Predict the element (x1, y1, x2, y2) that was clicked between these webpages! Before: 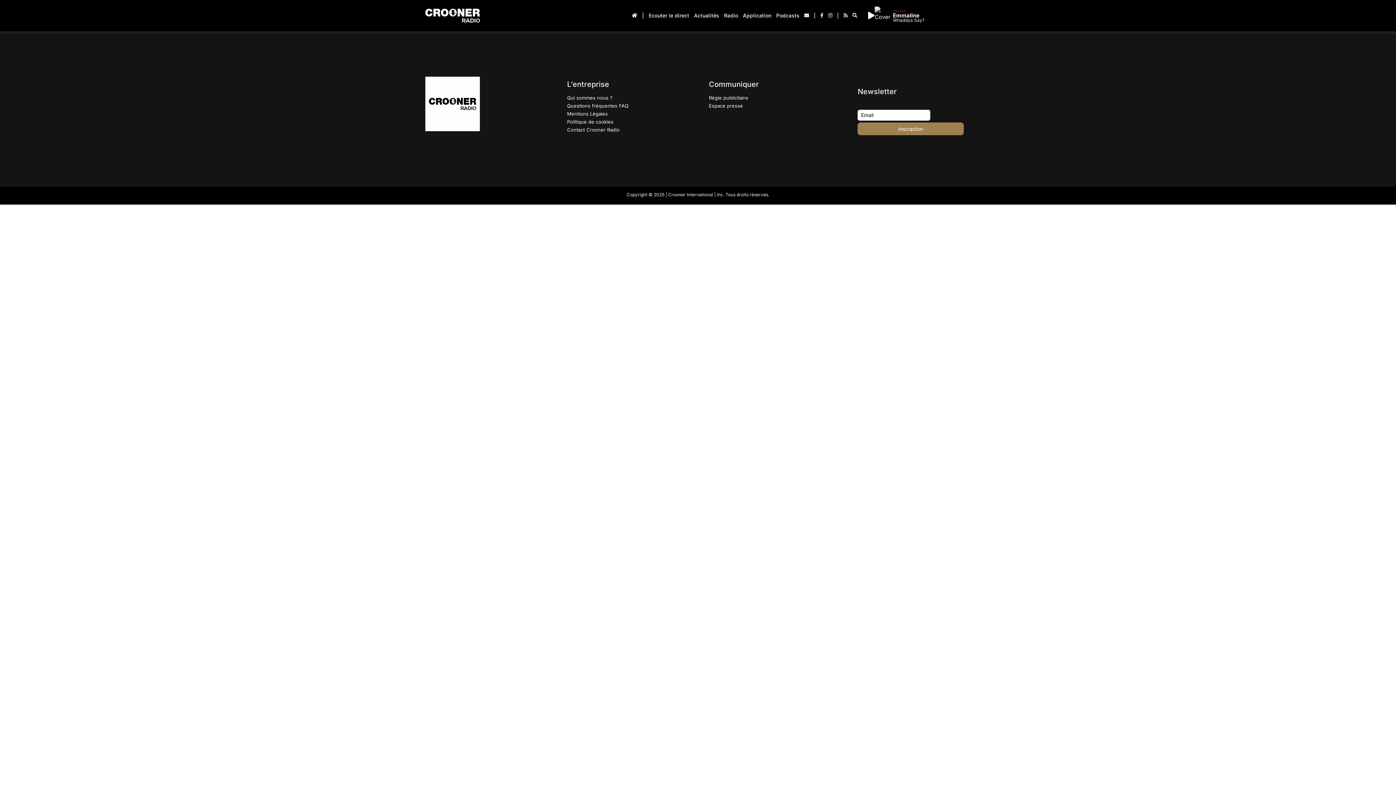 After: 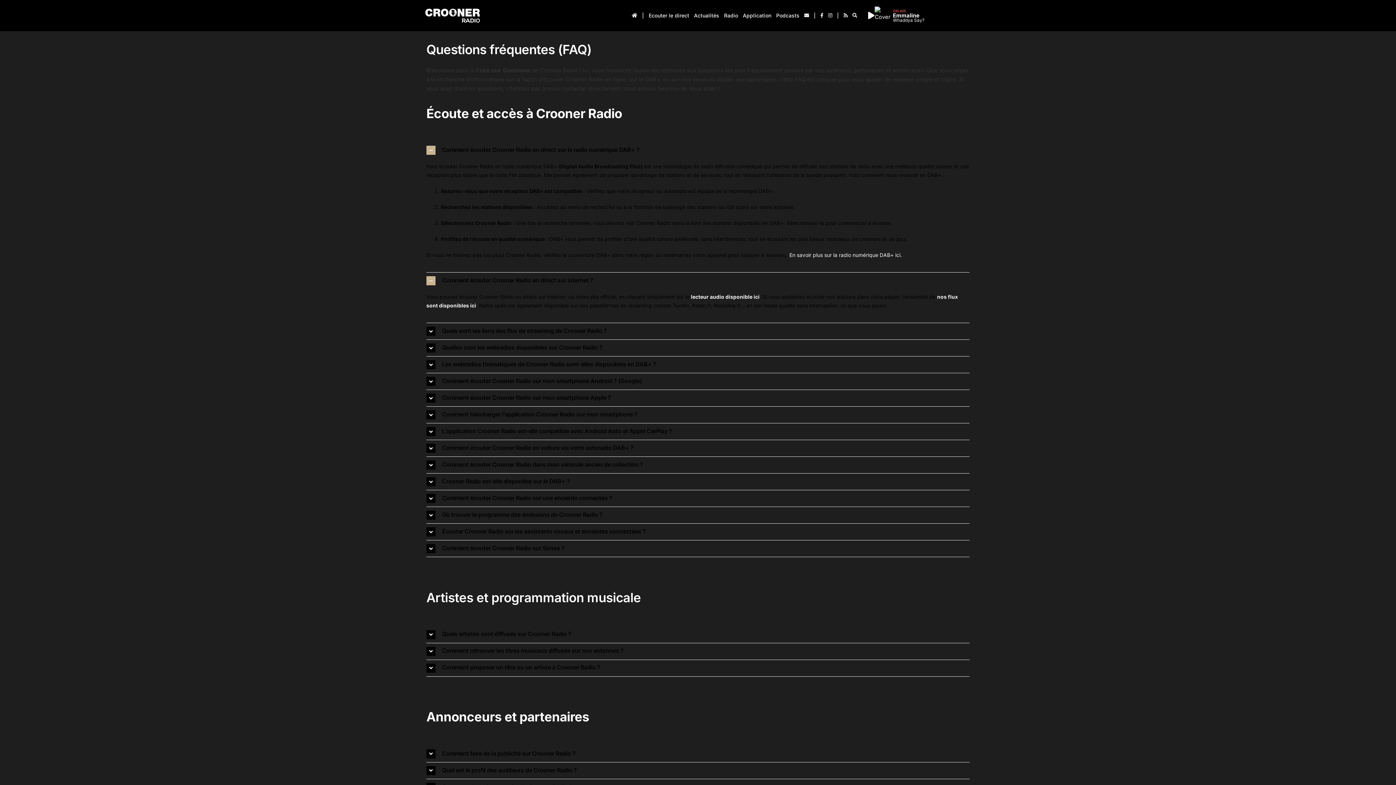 Action: bbox: (567, 101, 687, 109) label: Questions fréquentes FAQ